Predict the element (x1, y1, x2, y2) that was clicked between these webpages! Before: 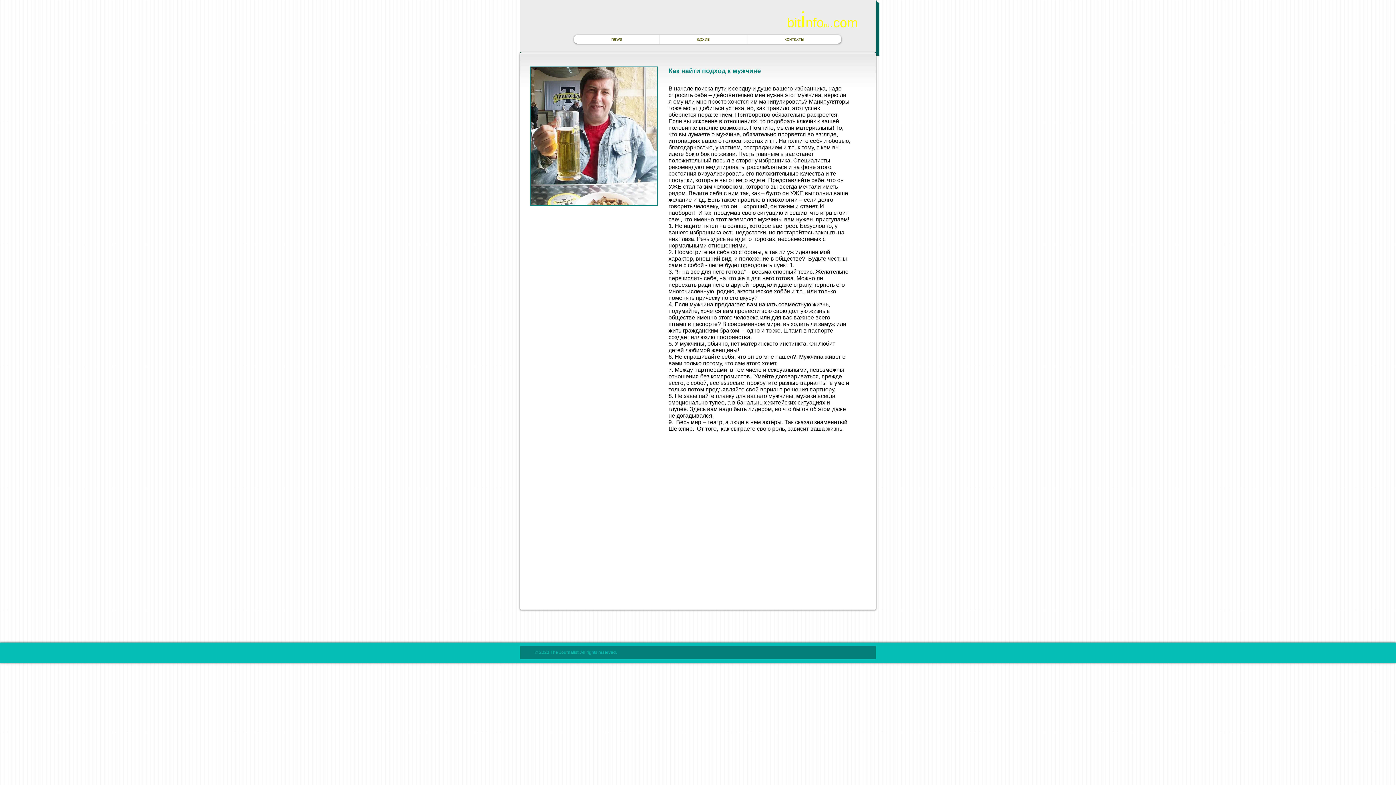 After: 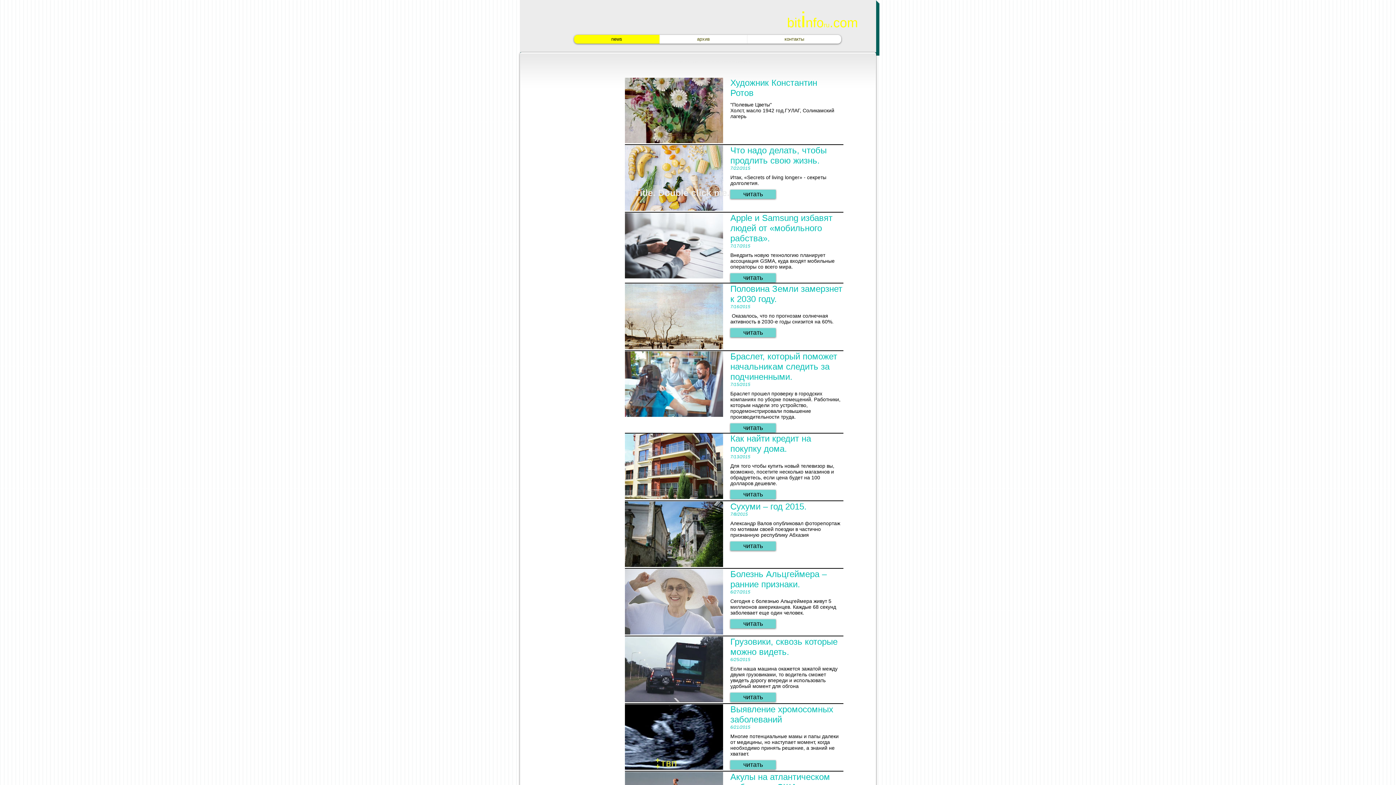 Action: bbox: (574, 34, 659, 43) label: news